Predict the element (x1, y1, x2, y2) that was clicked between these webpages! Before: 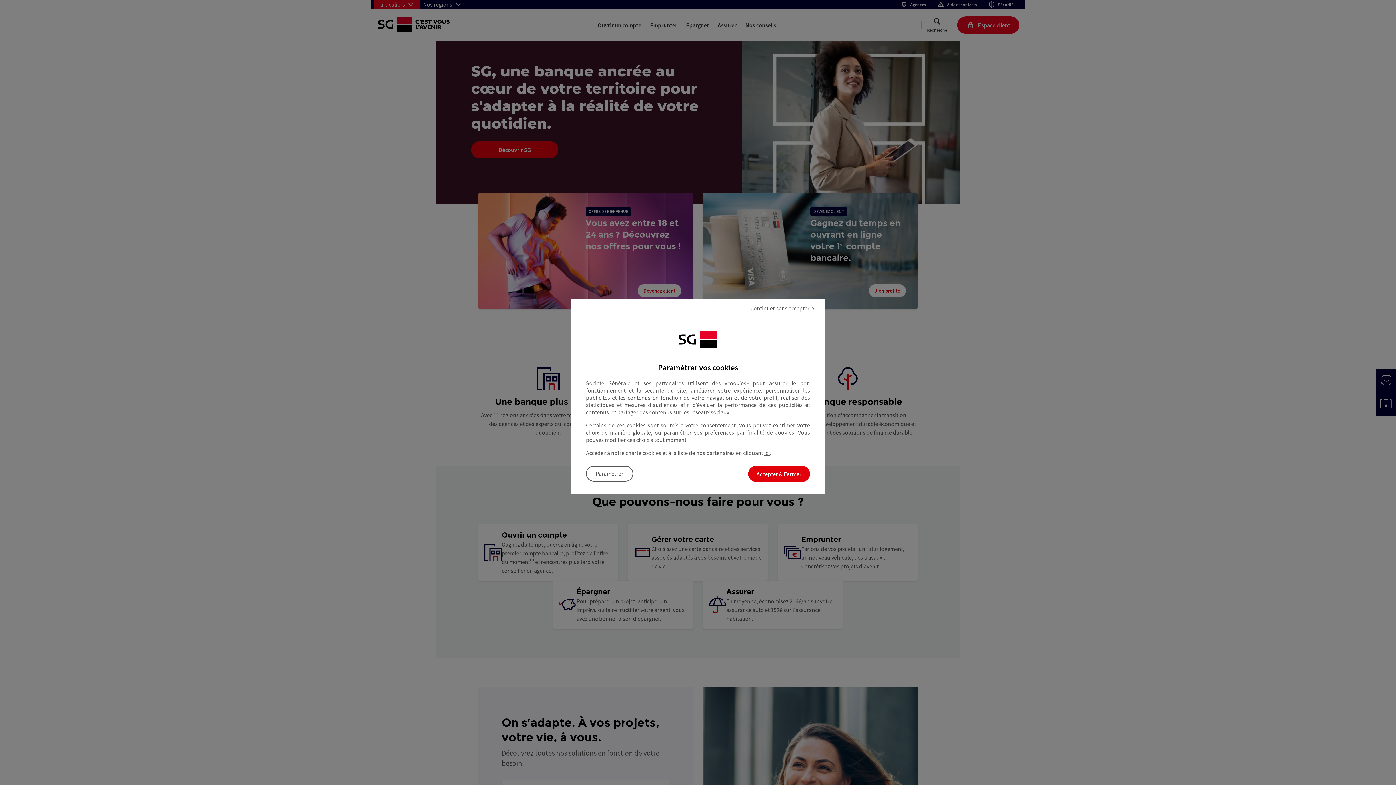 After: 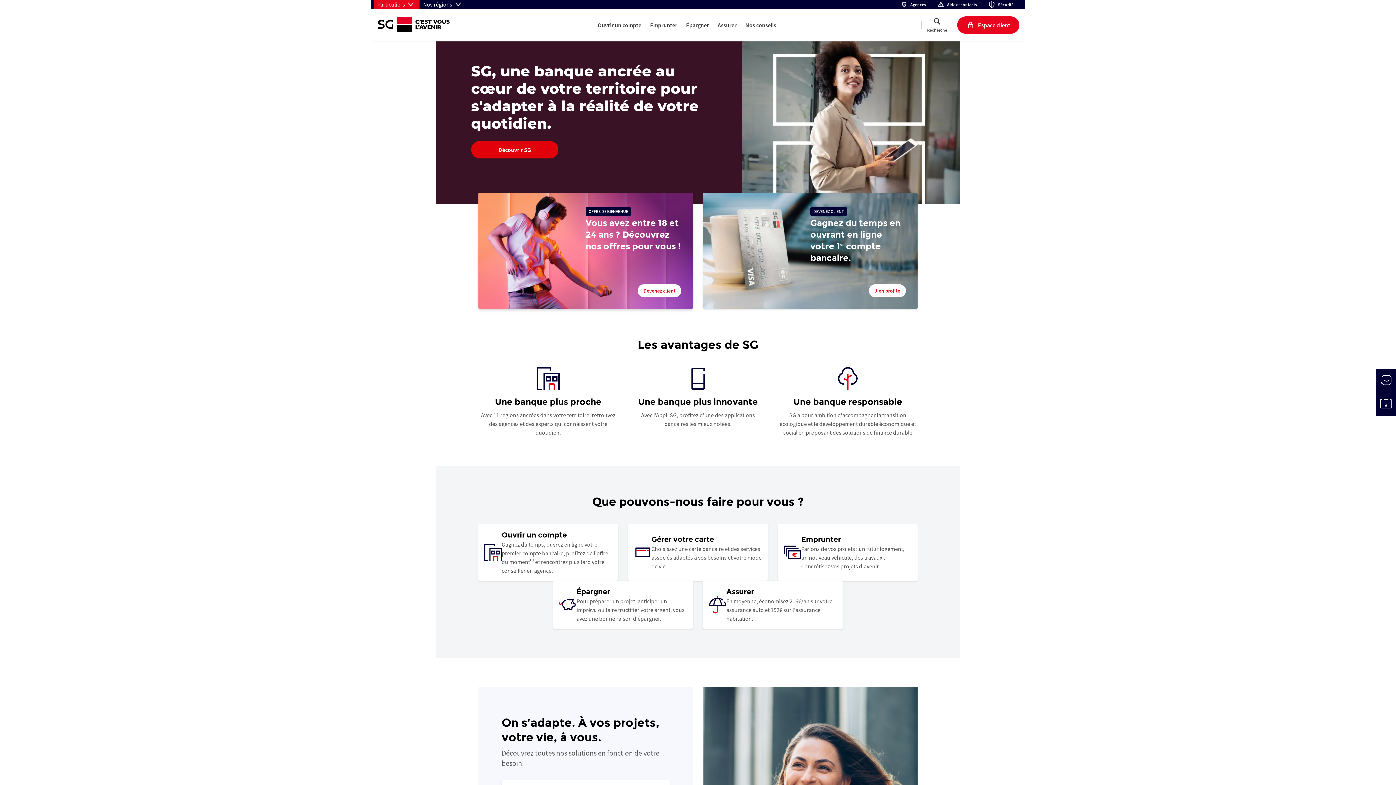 Action: label: Continuer sans accepter les cookies et fermer la boîte de dialogue bbox: (570, 299, 814, 317)